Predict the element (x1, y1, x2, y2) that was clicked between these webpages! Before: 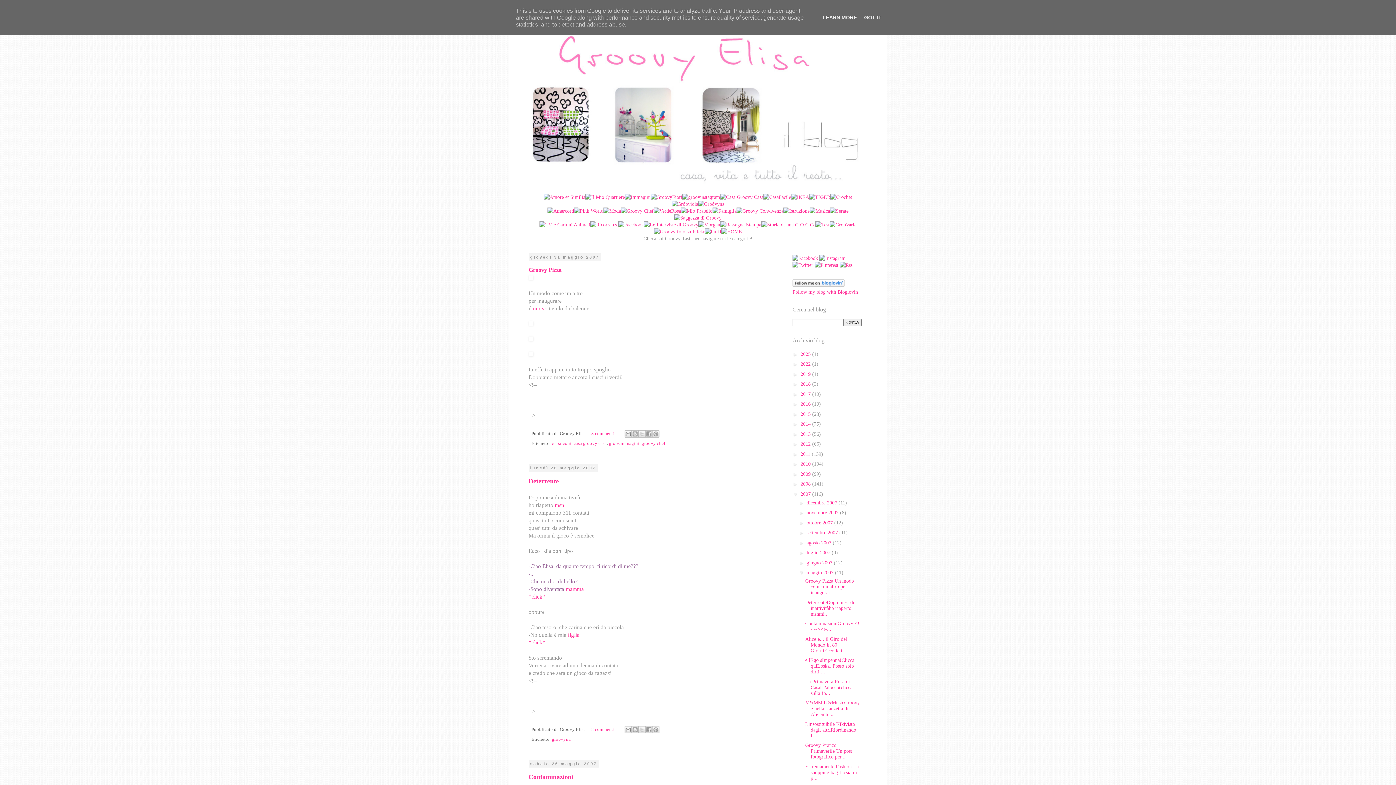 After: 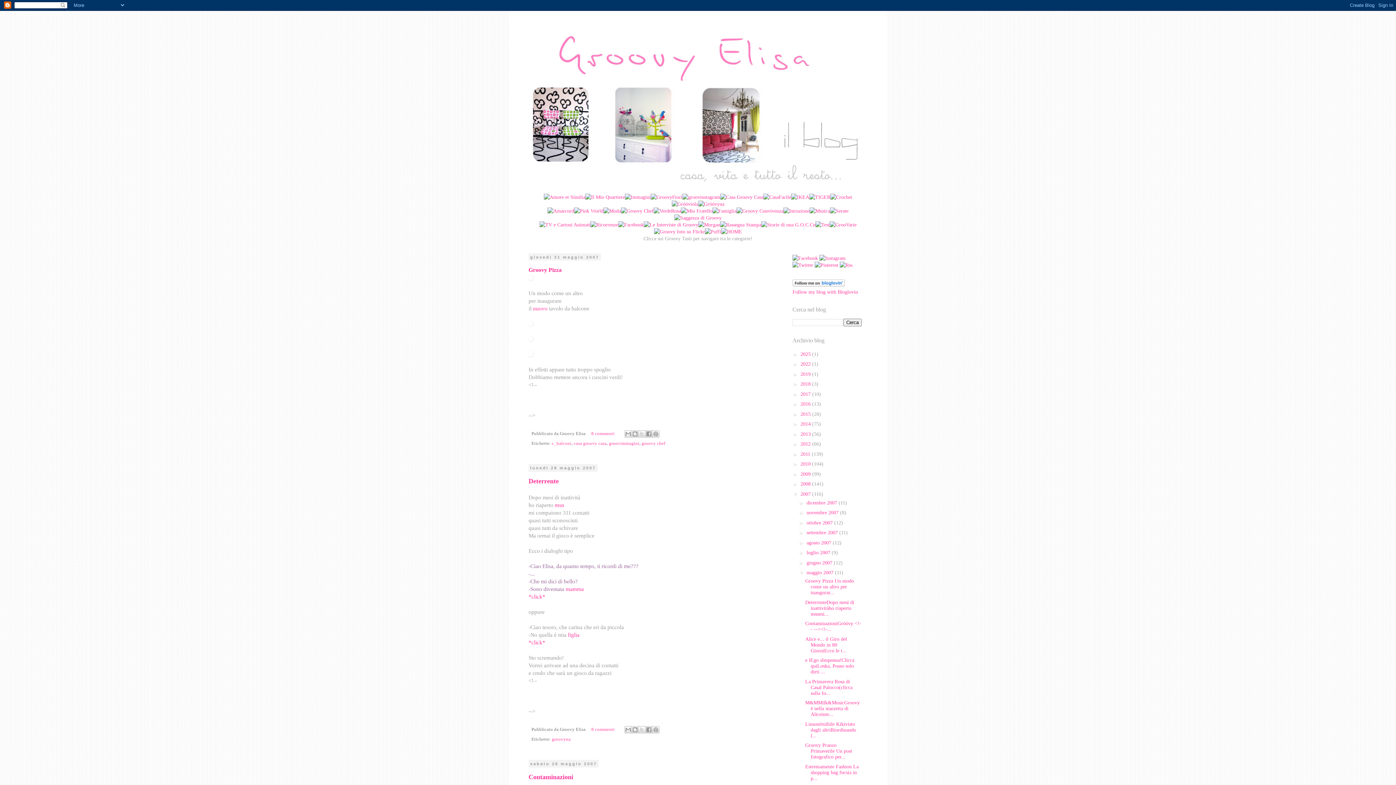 Action: label: GOT IT bbox: (862, 14, 884, 20)